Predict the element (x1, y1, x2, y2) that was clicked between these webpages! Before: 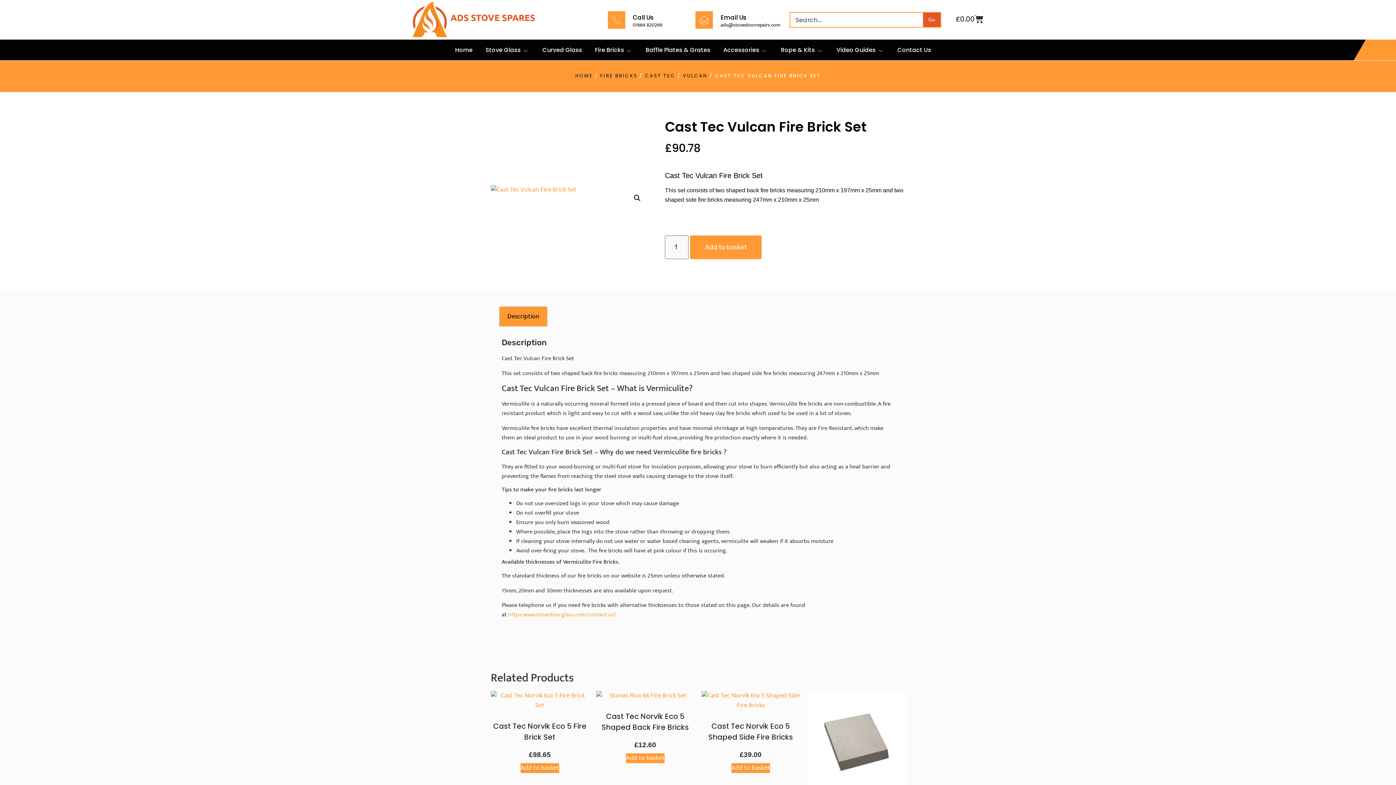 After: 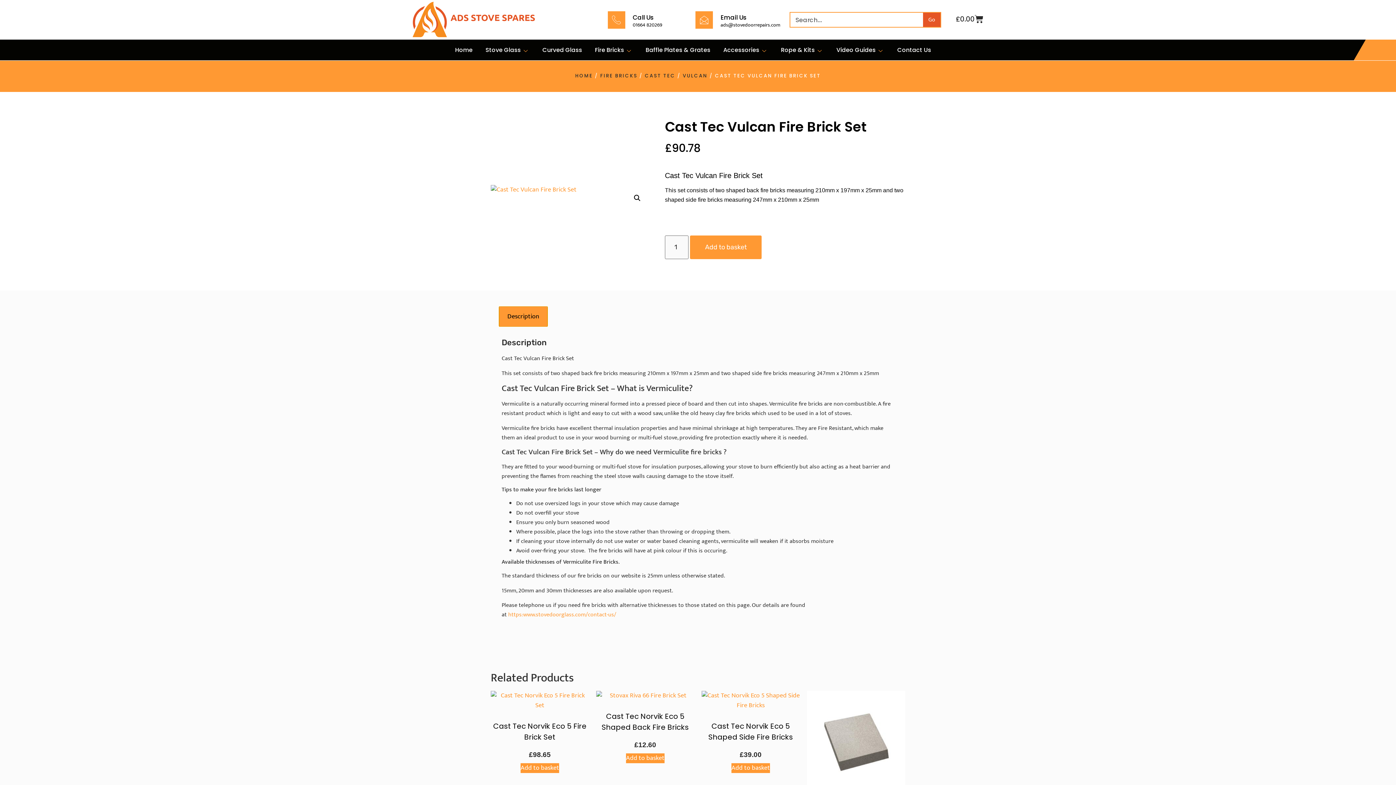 Action: label: Description bbox: (499, 306, 547, 326)